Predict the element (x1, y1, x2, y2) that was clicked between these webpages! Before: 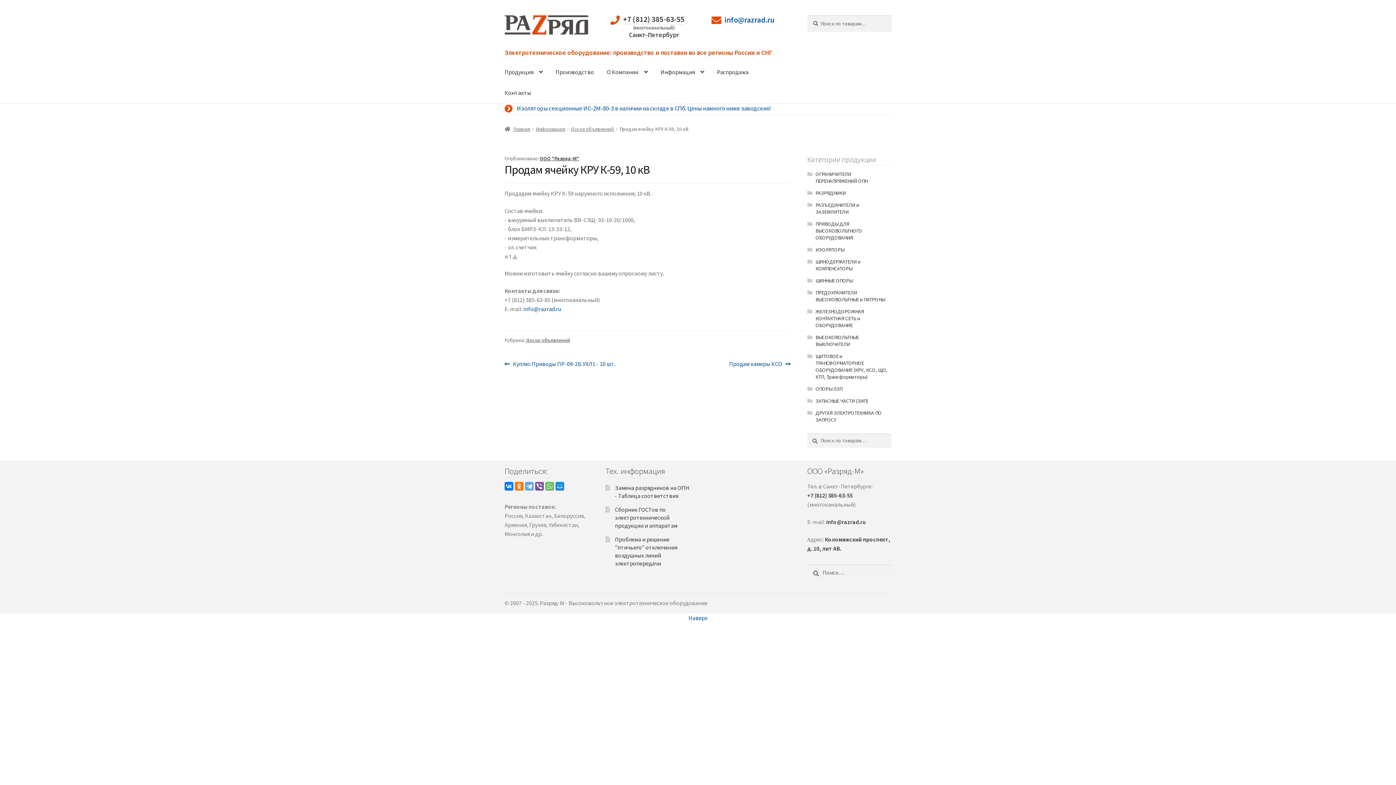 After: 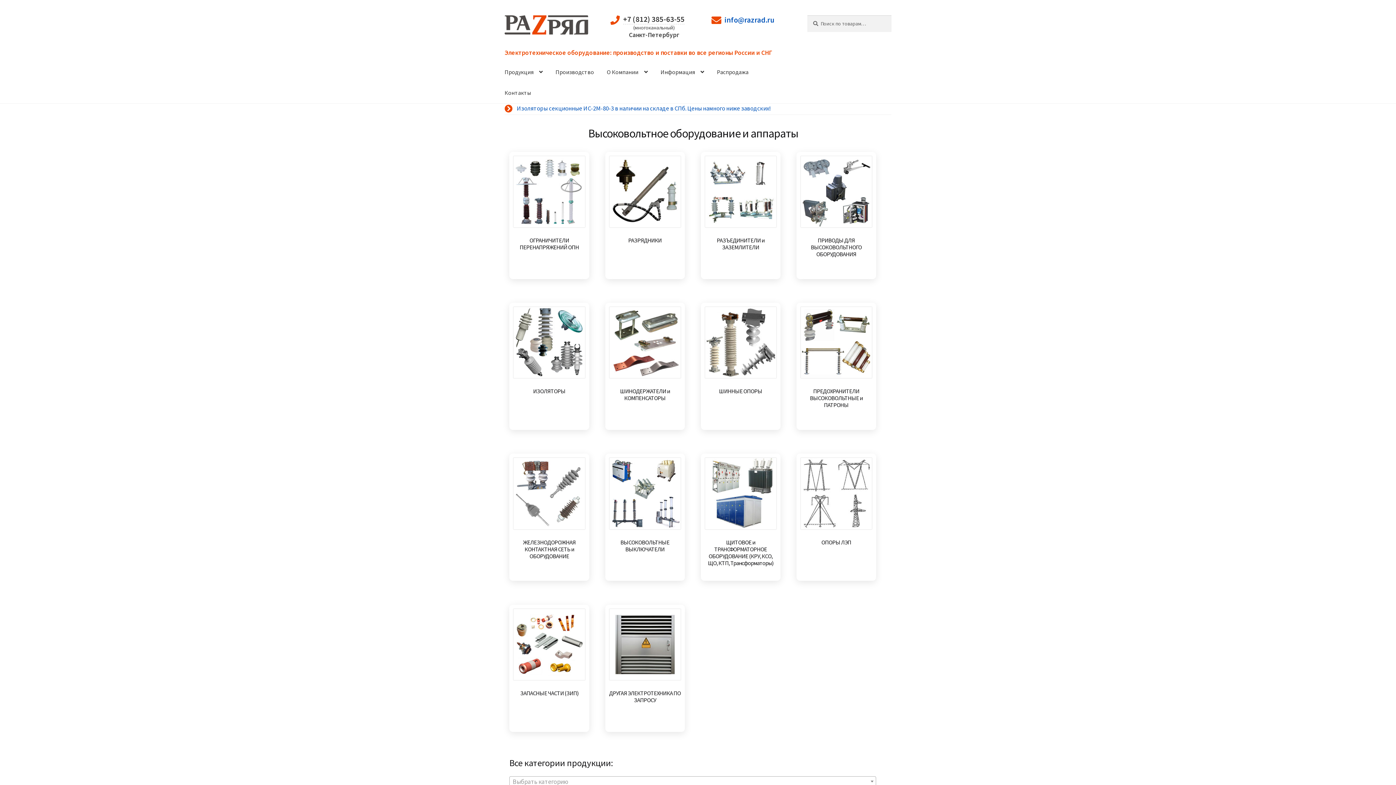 Action: bbox: (540, 155, 579, 161) label: ООО "Разряд-М"